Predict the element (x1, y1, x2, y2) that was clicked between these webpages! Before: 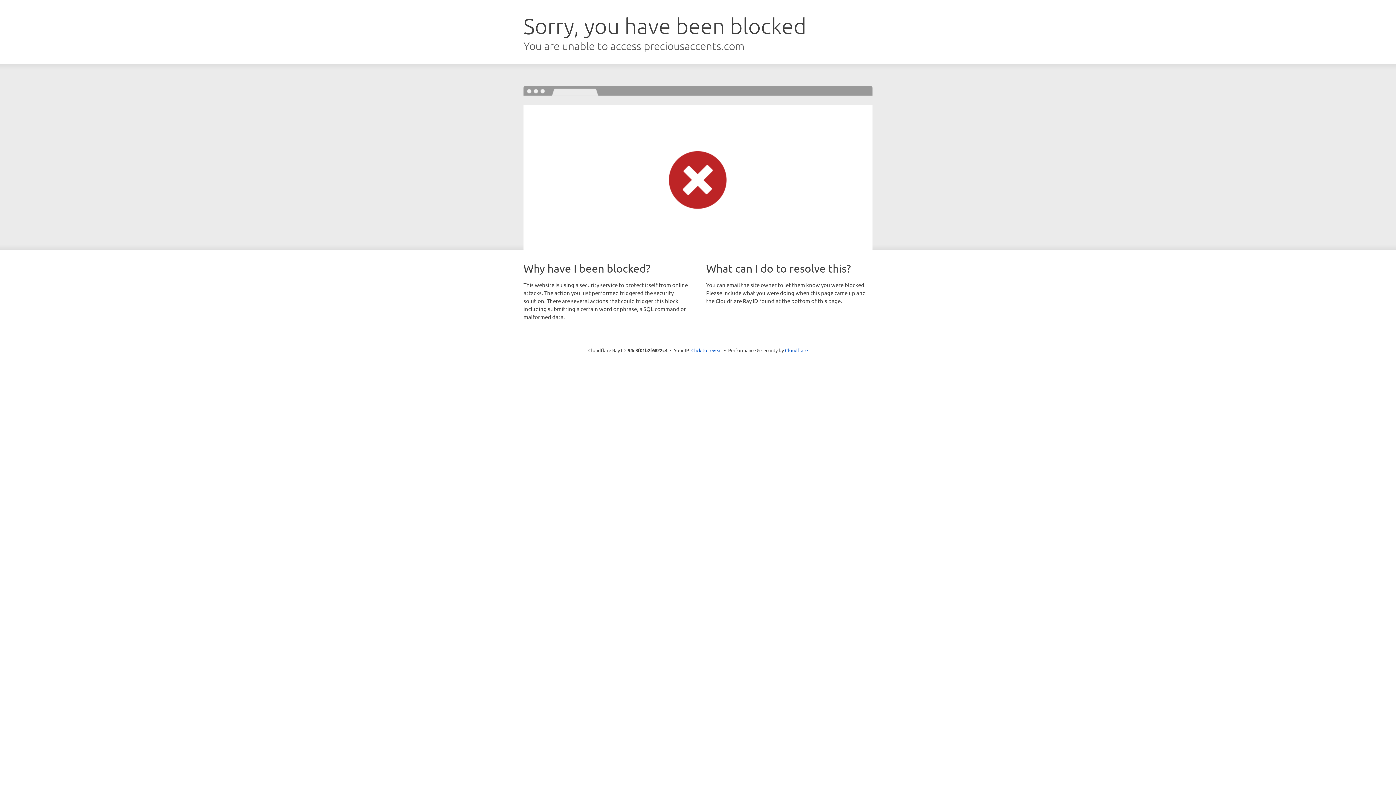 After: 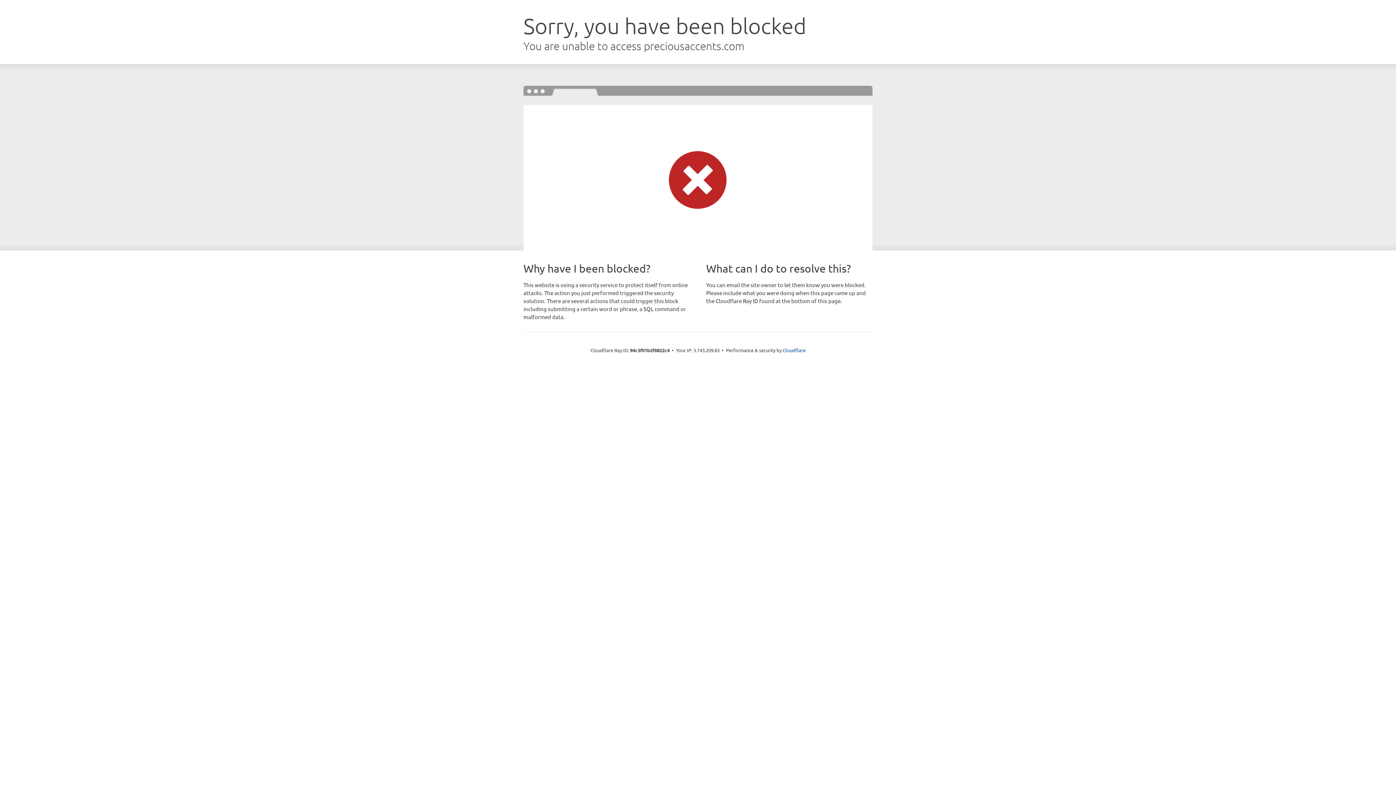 Action: bbox: (691, 346, 722, 353) label: Click to reveal